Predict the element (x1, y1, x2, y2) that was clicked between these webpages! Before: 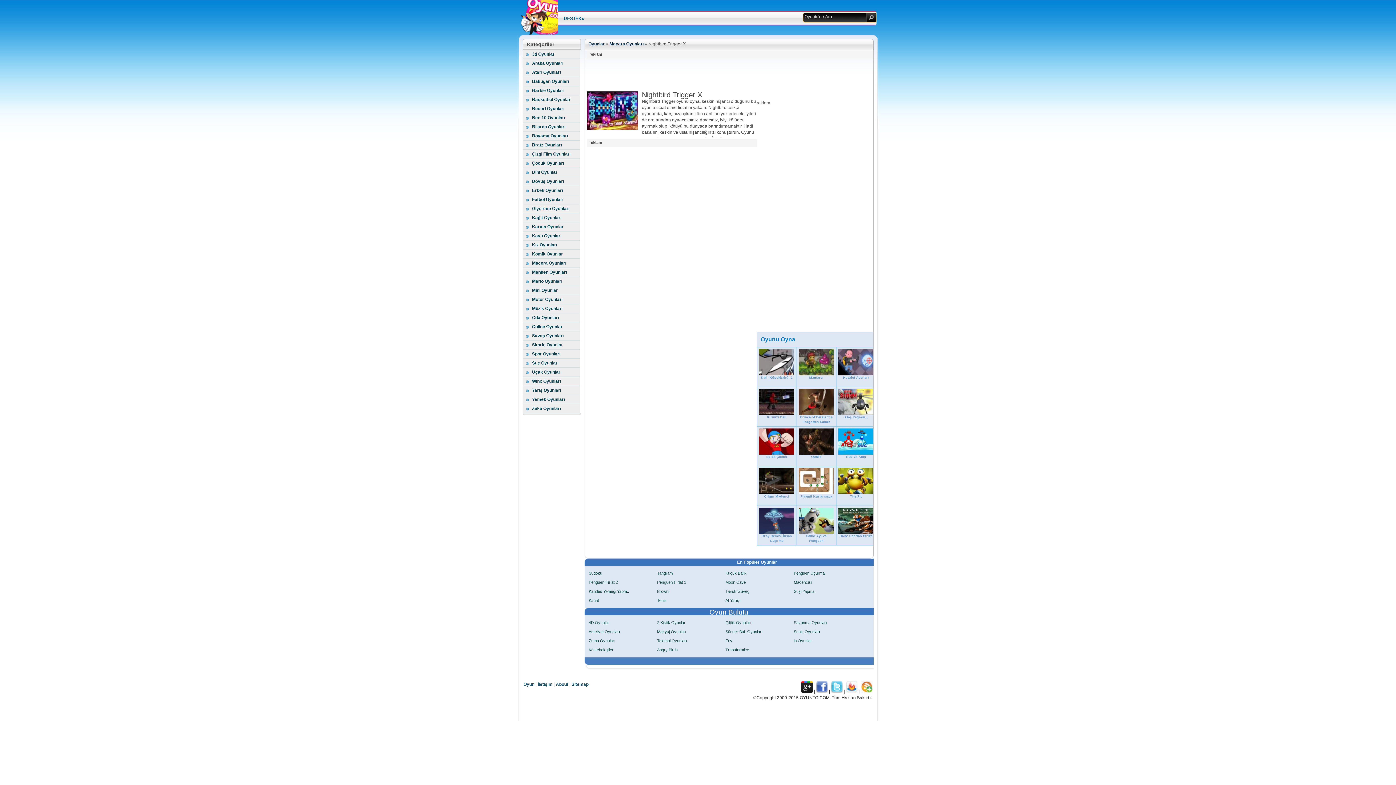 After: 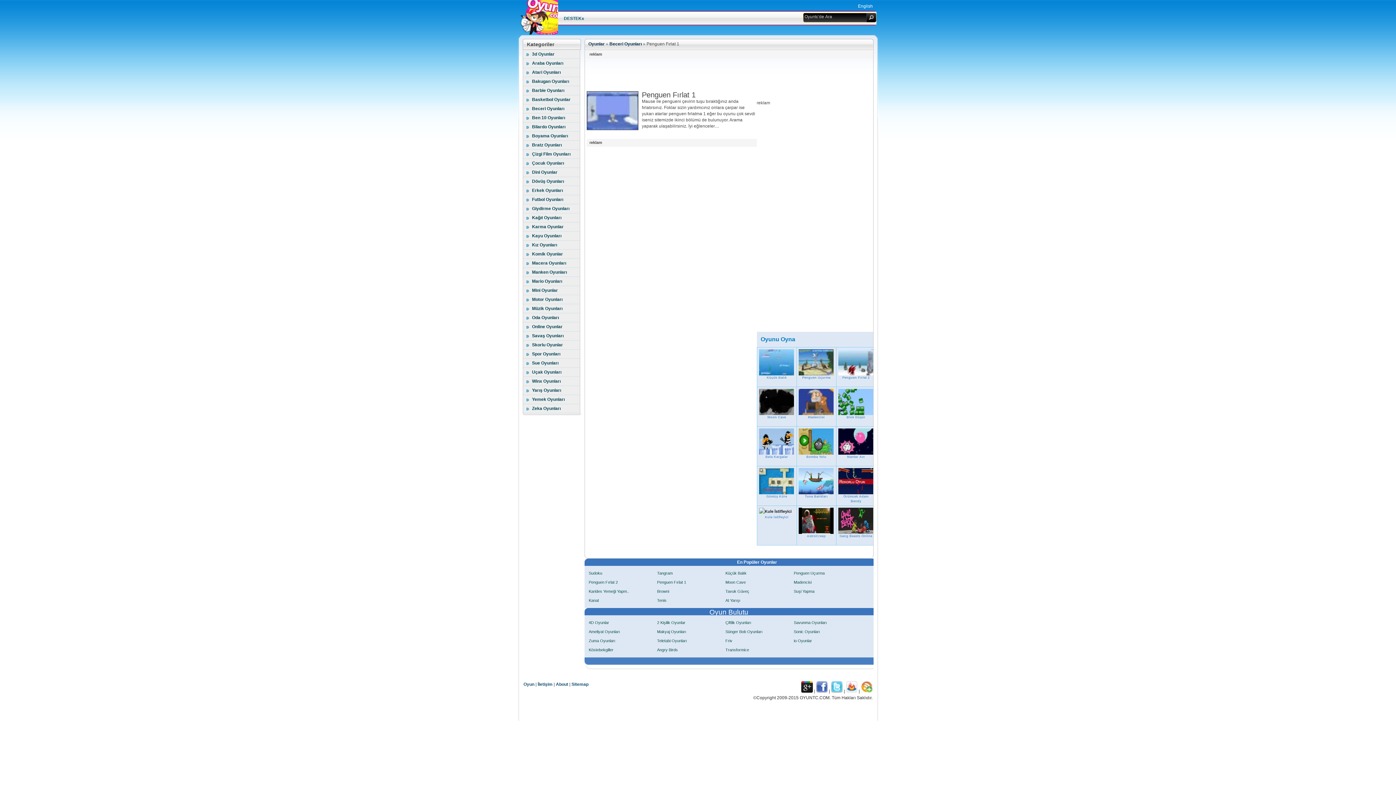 Action: label: Penguen Fırlat 1 bbox: (657, 580, 686, 584)